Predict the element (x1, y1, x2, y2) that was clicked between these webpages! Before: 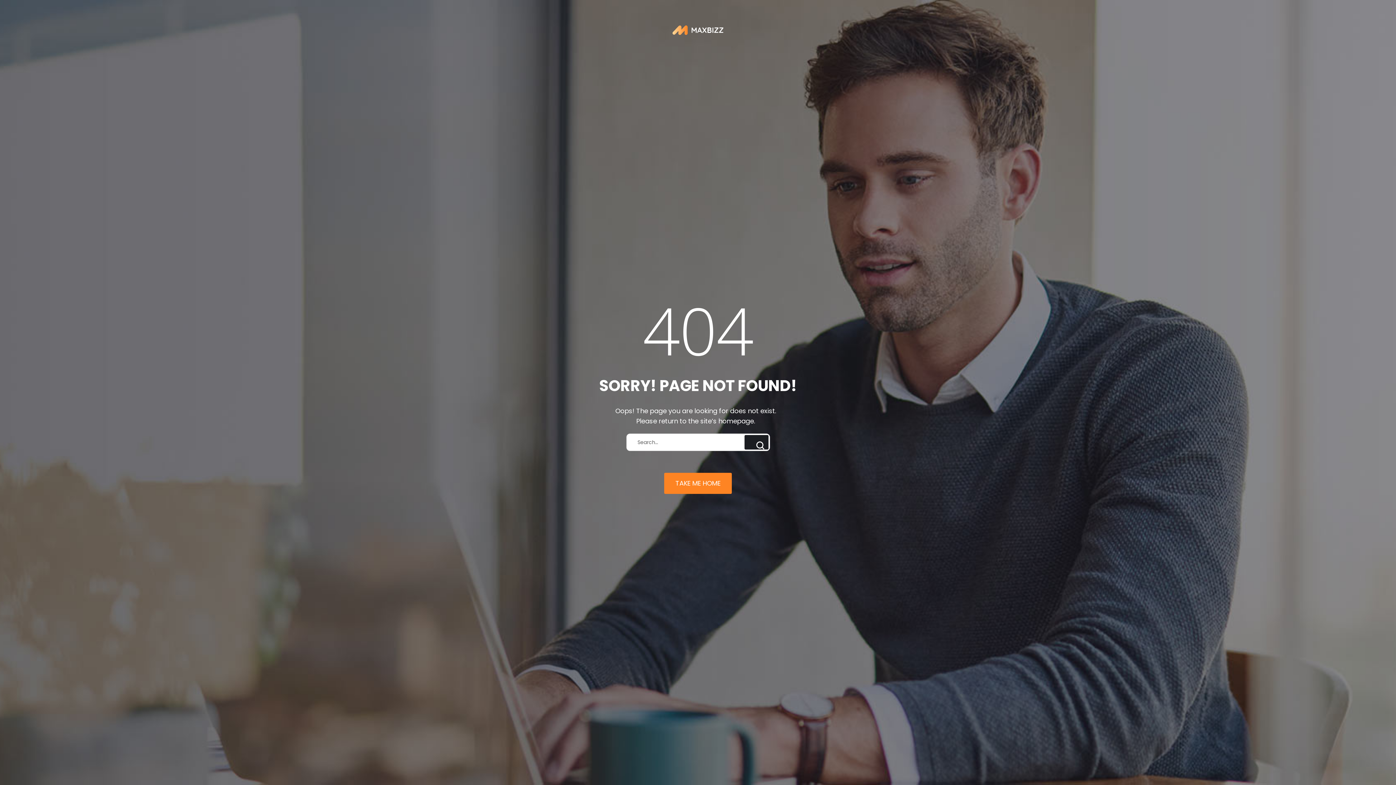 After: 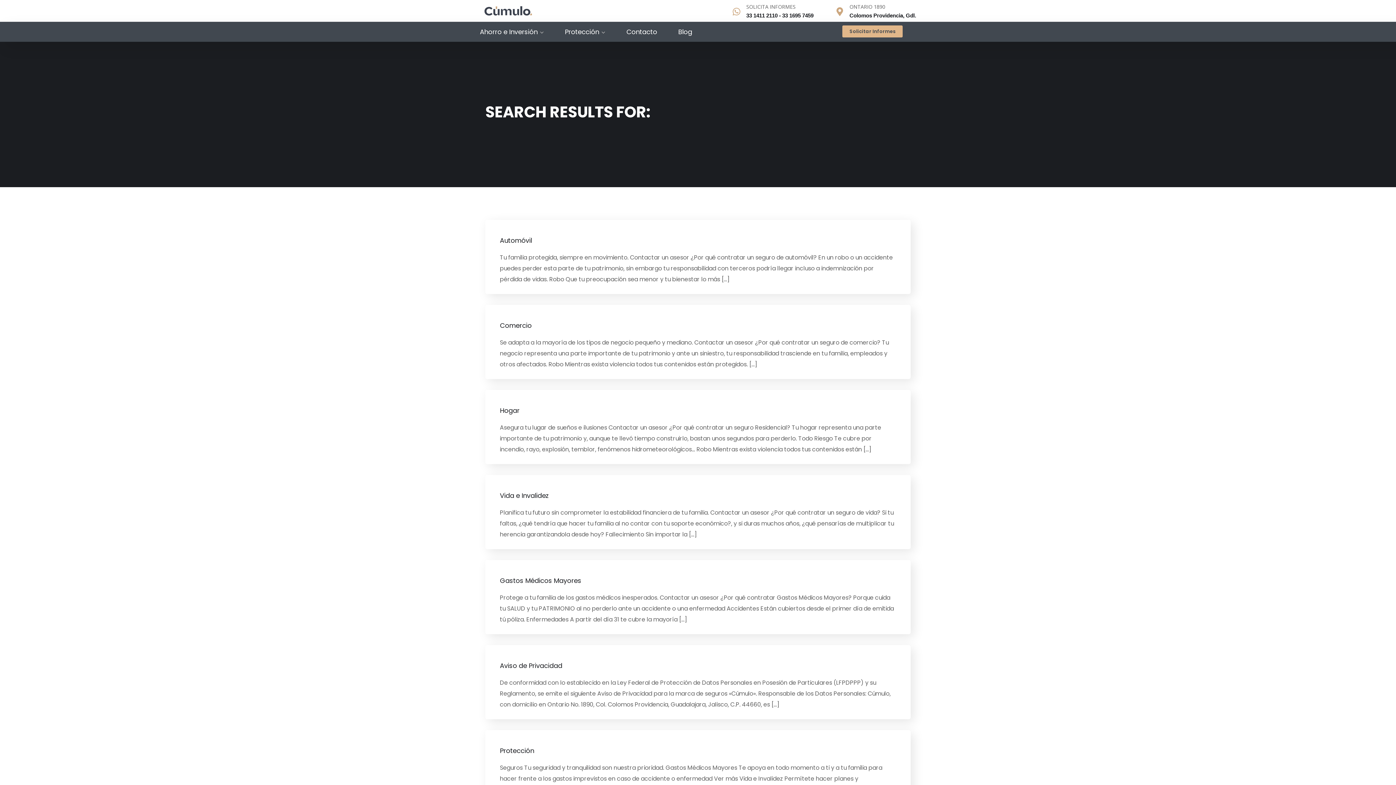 Action: bbox: (744, 435, 768, 449)